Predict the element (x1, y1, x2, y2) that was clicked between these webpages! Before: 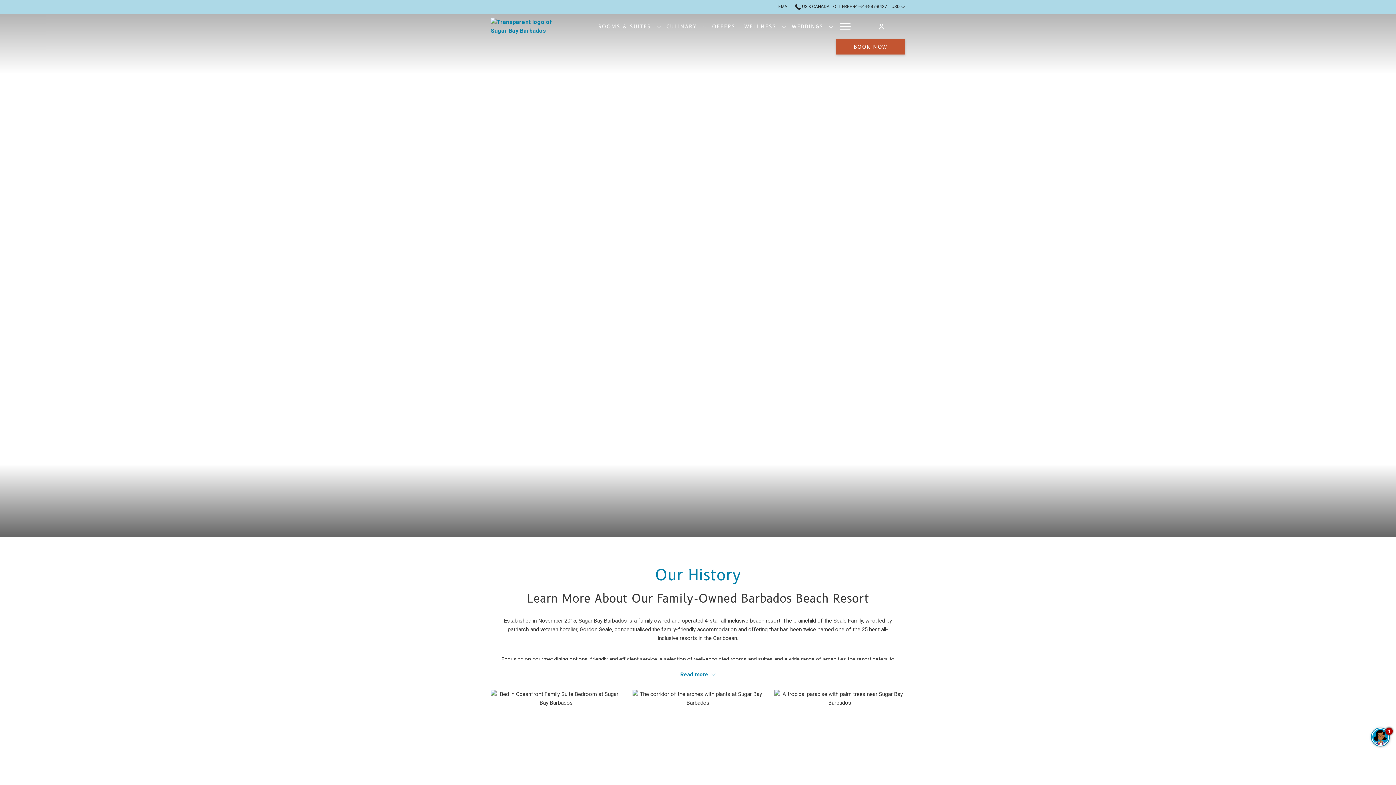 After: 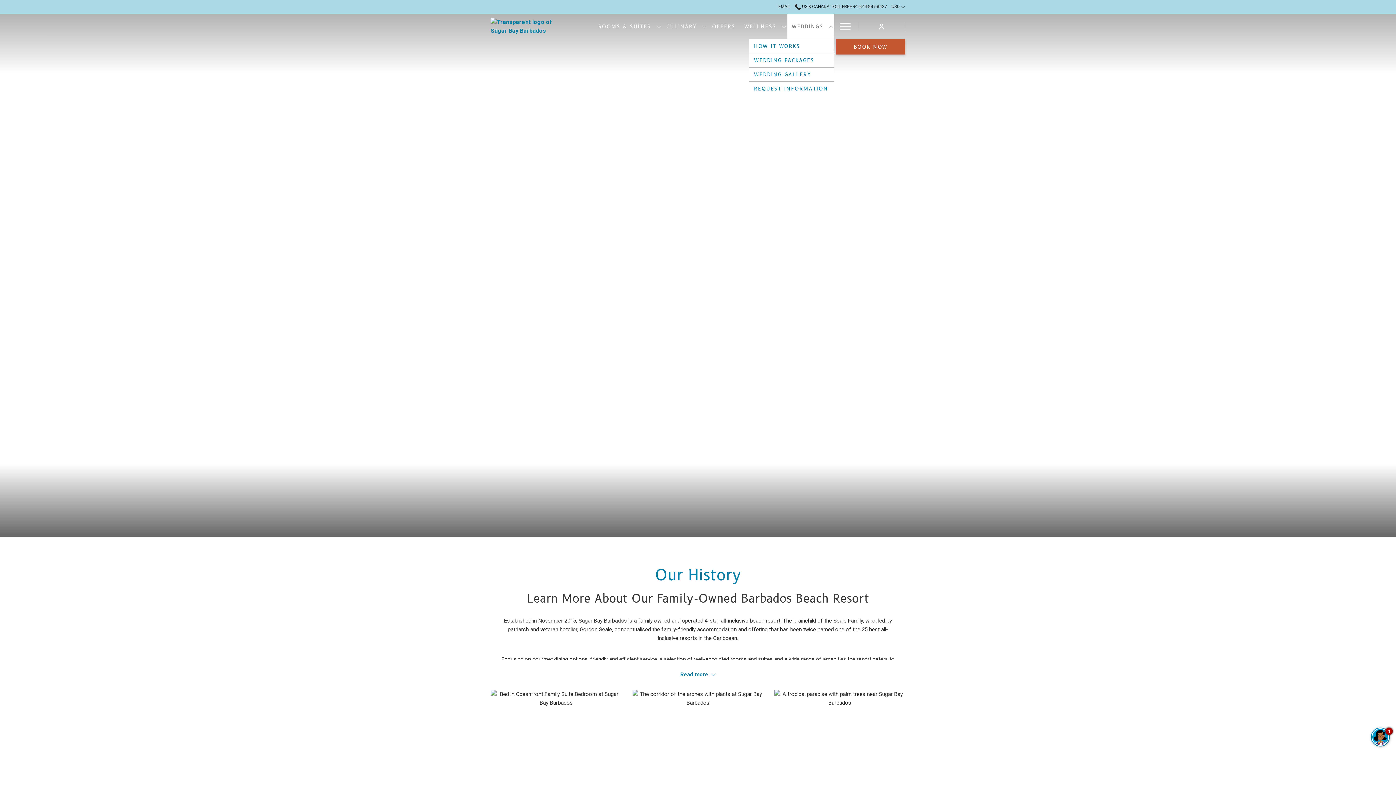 Action: bbox: (828, 13, 834, 38) label: show submenu for Weddings